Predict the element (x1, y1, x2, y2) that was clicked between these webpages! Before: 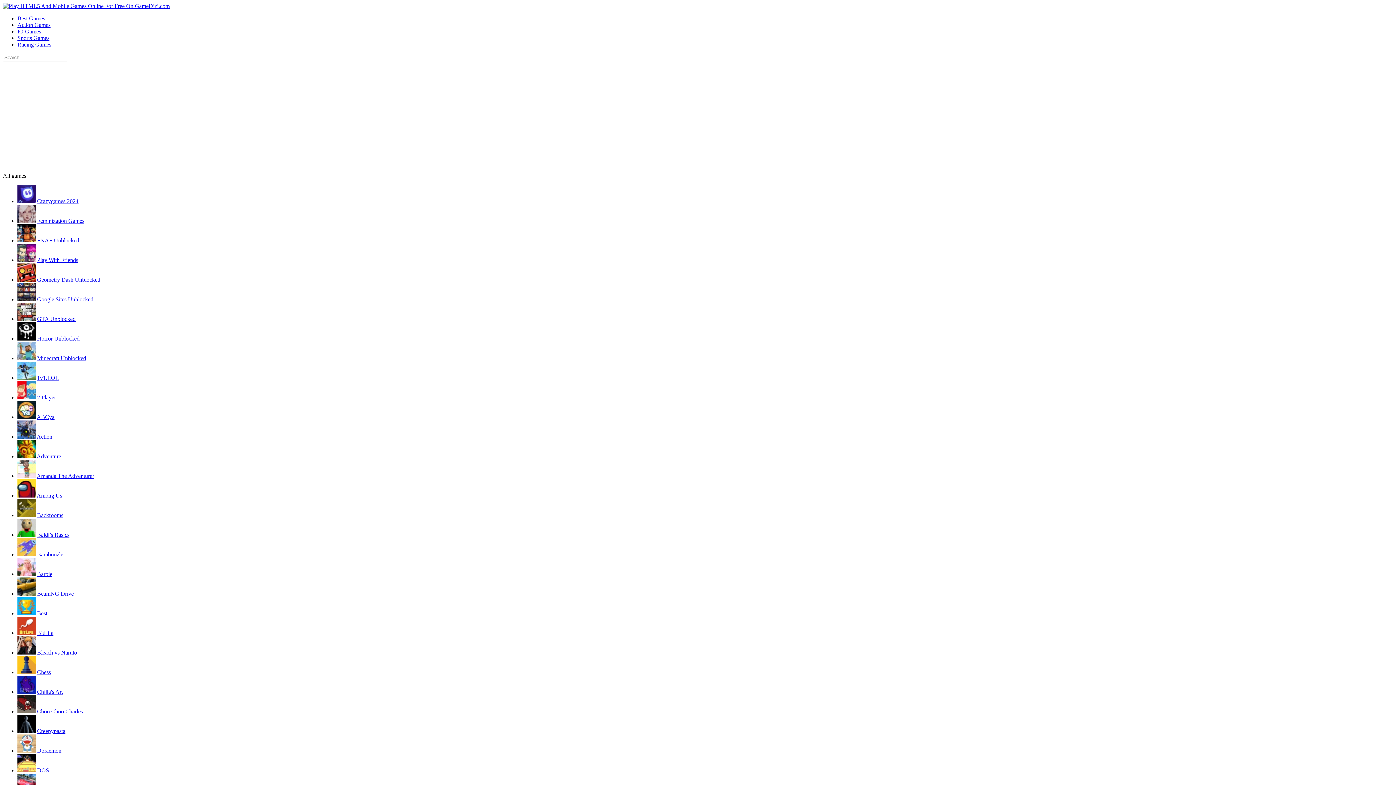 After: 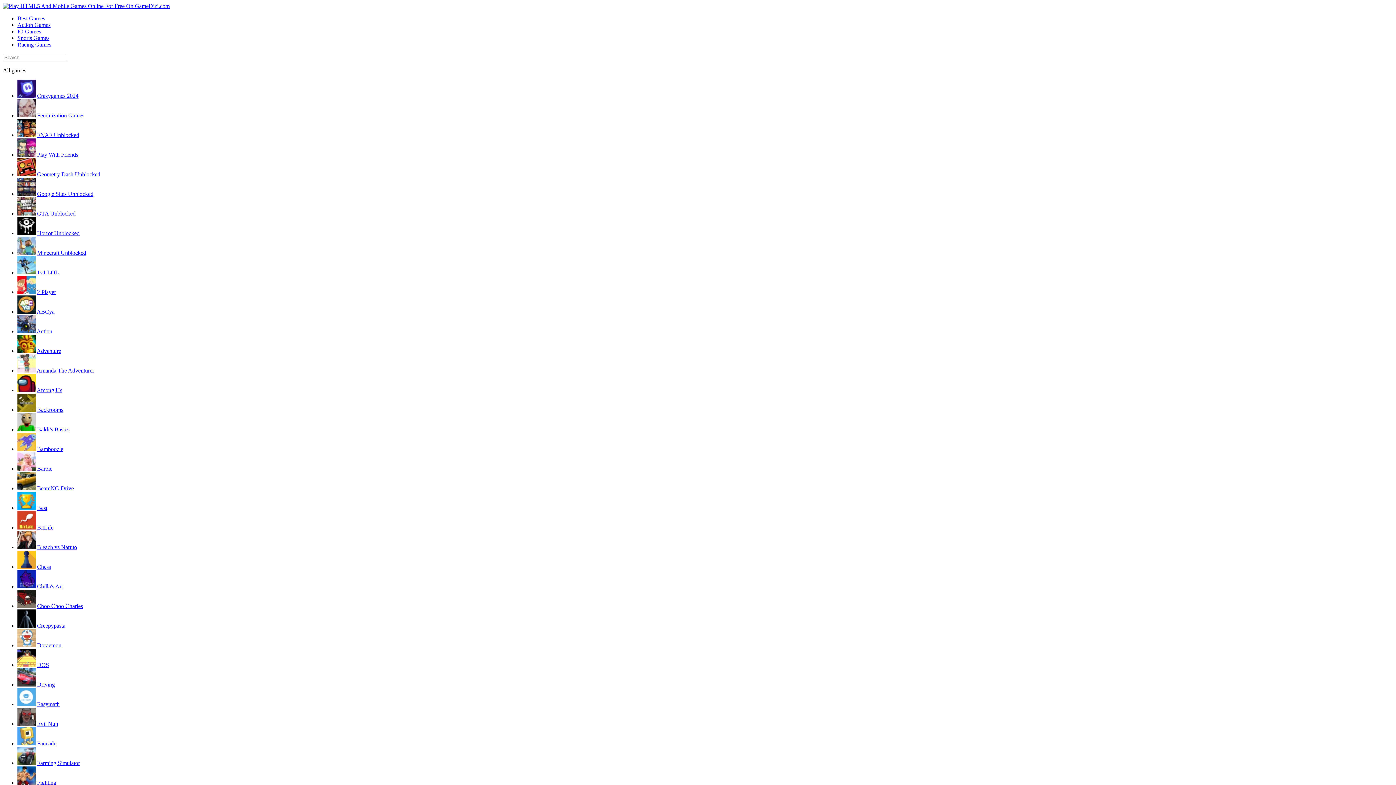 Action: label: IO Games bbox: (17, 28, 41, 34)